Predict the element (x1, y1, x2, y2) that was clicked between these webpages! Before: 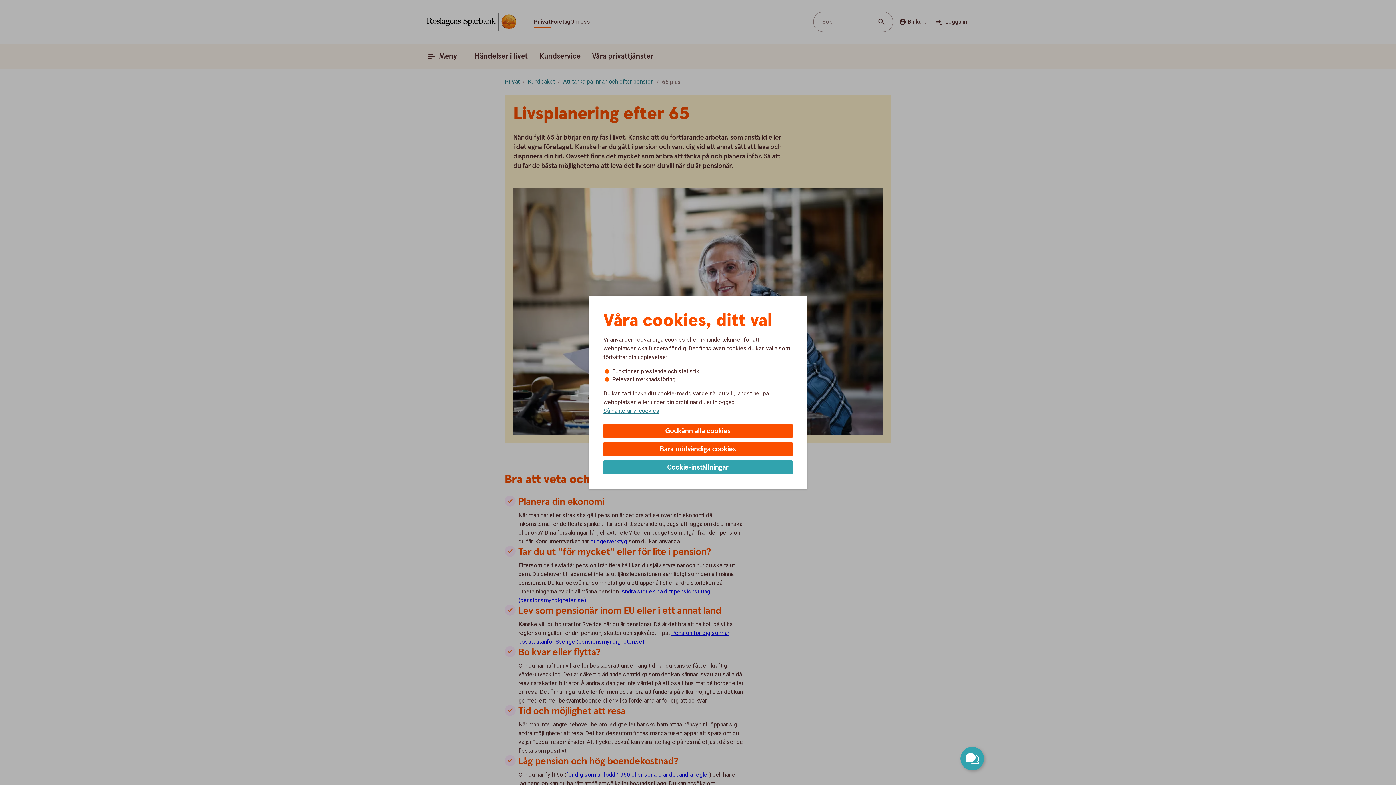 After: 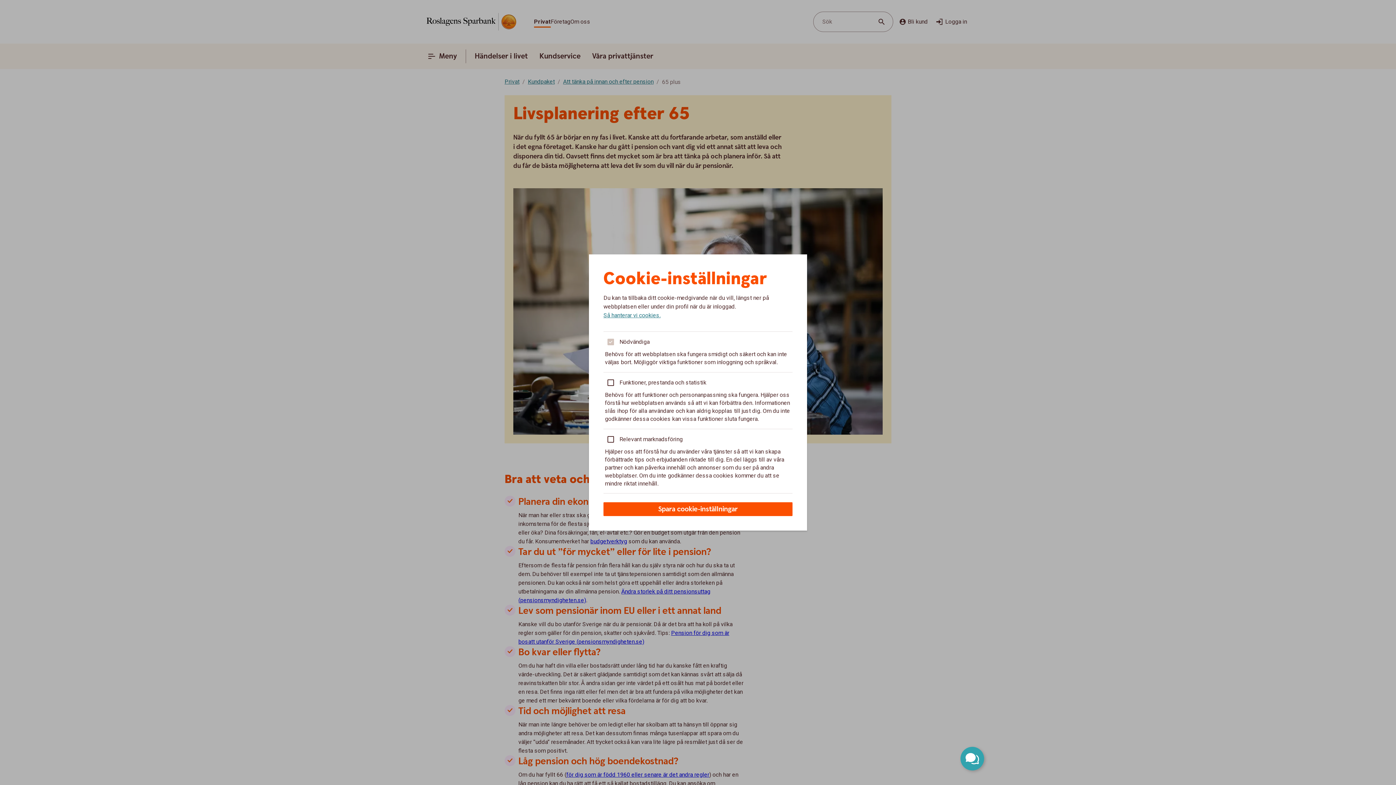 Action: label: Cookie-inställningar bbox: (603, 460, 792, 474)